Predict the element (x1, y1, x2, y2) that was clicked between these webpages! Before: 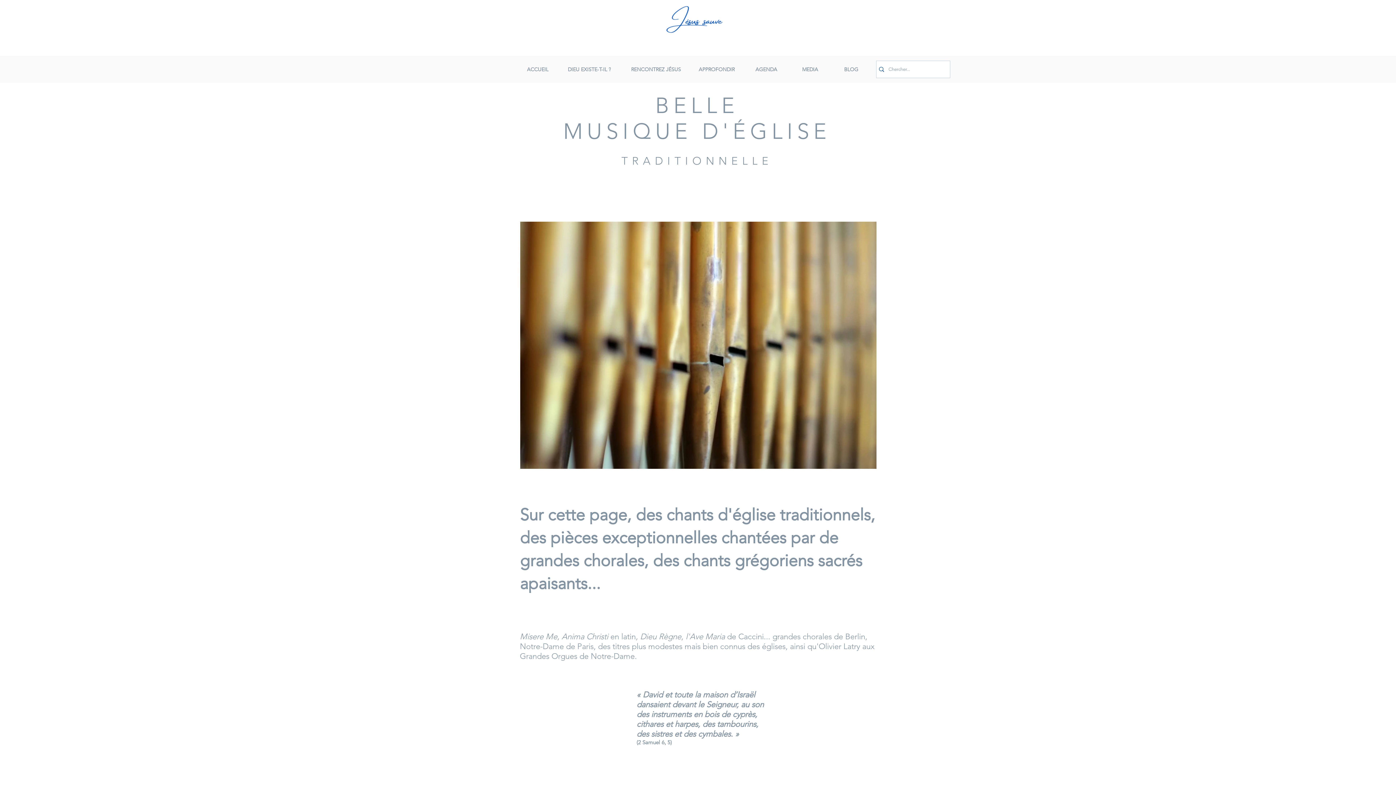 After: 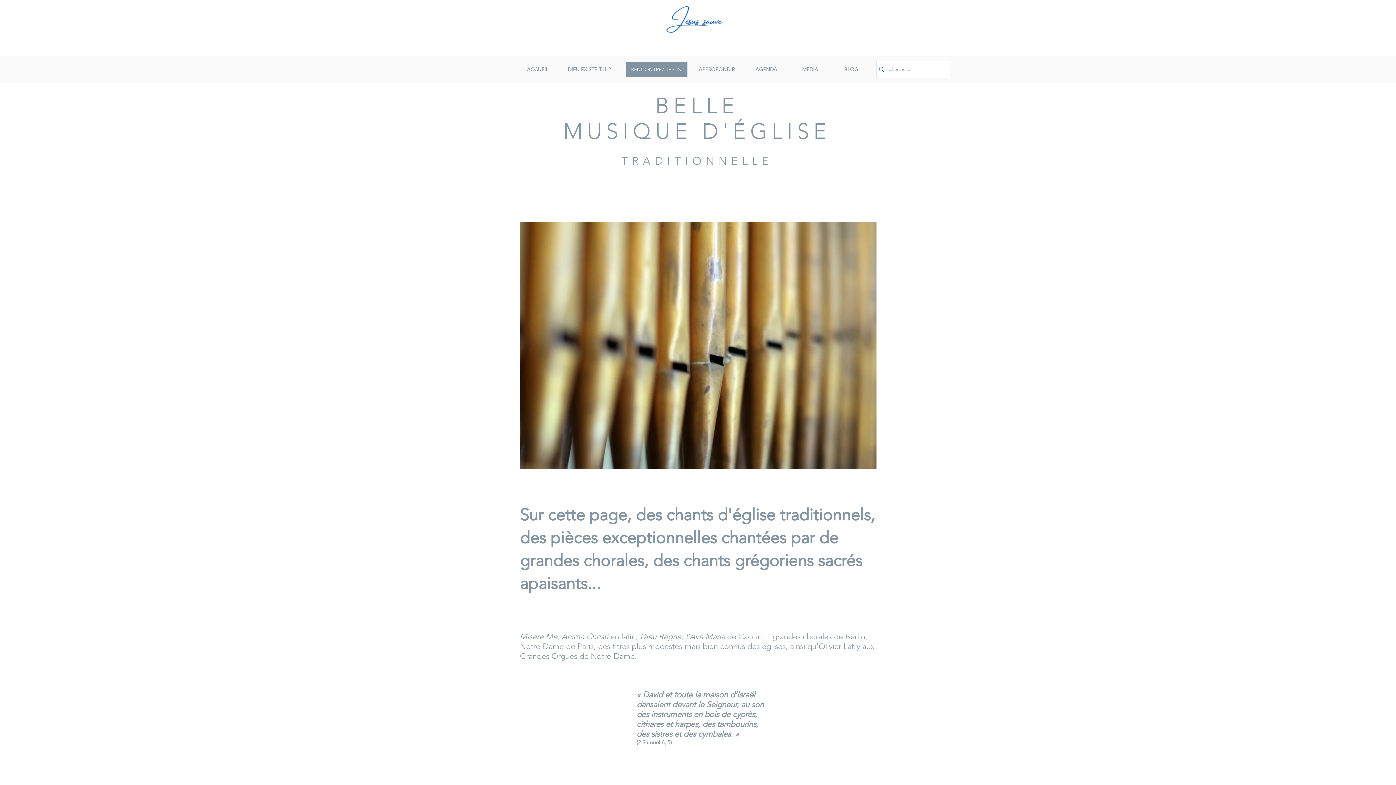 Action: label: RENCONTREZ JÉSUS bbox: (626, 62, 687, 76)